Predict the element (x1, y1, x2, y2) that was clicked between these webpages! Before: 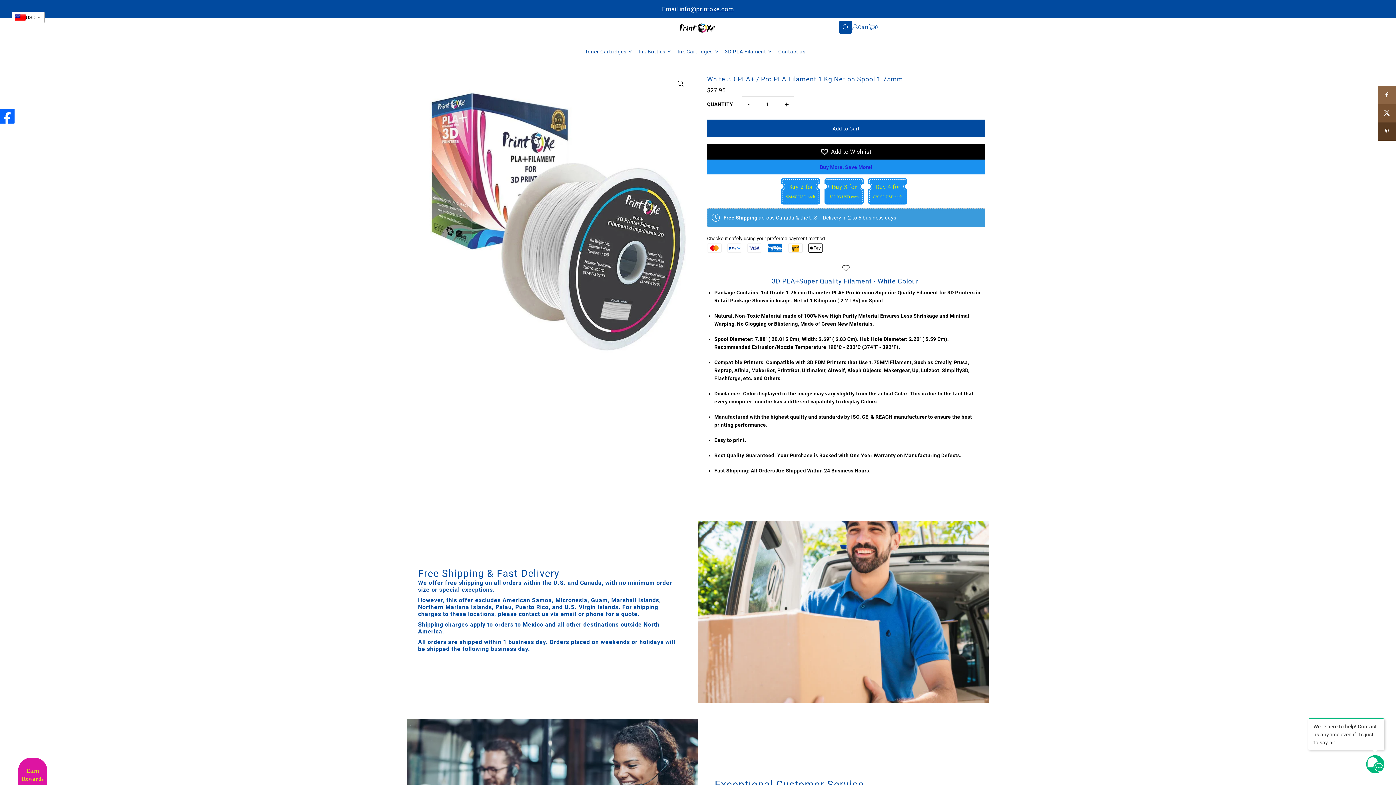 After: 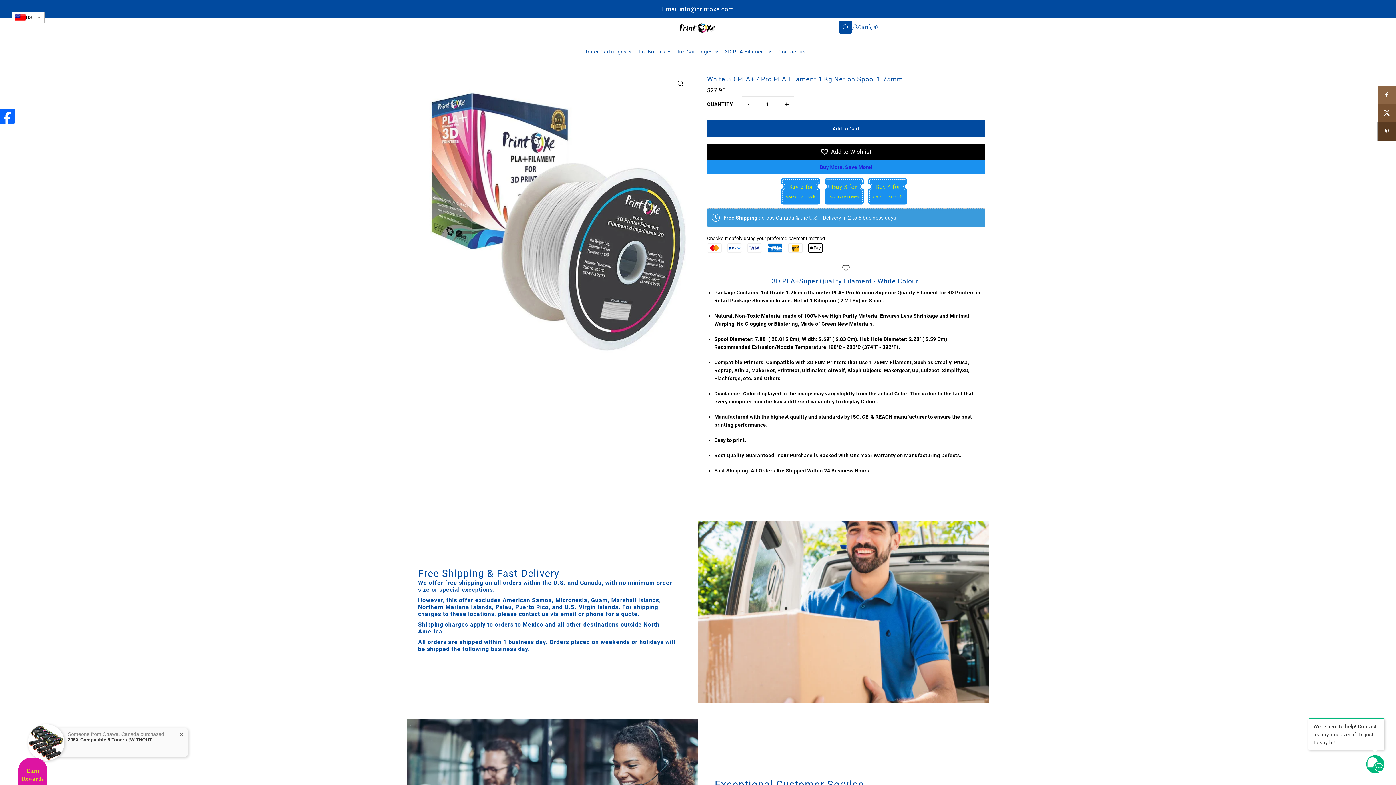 Action: bbox: (1378, 122, 1396, 140)